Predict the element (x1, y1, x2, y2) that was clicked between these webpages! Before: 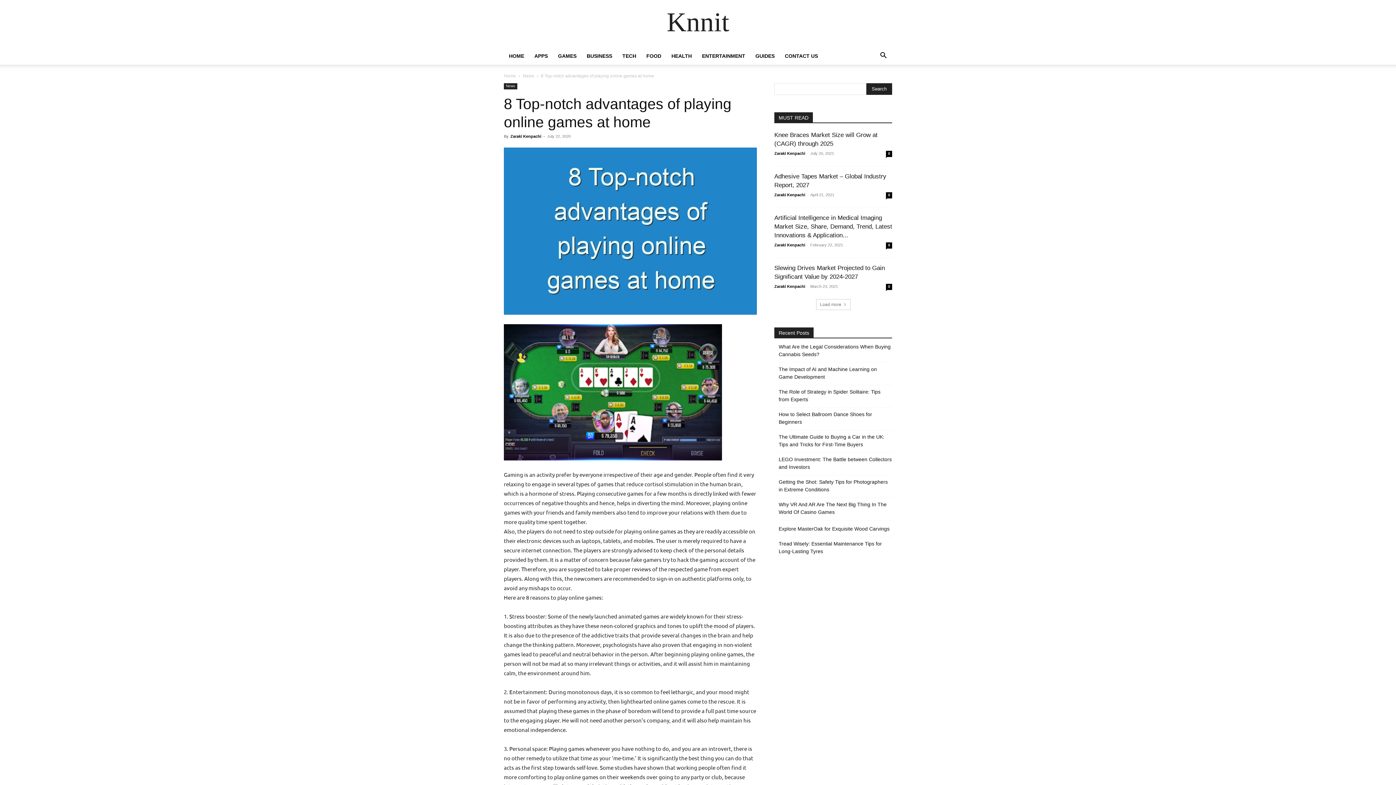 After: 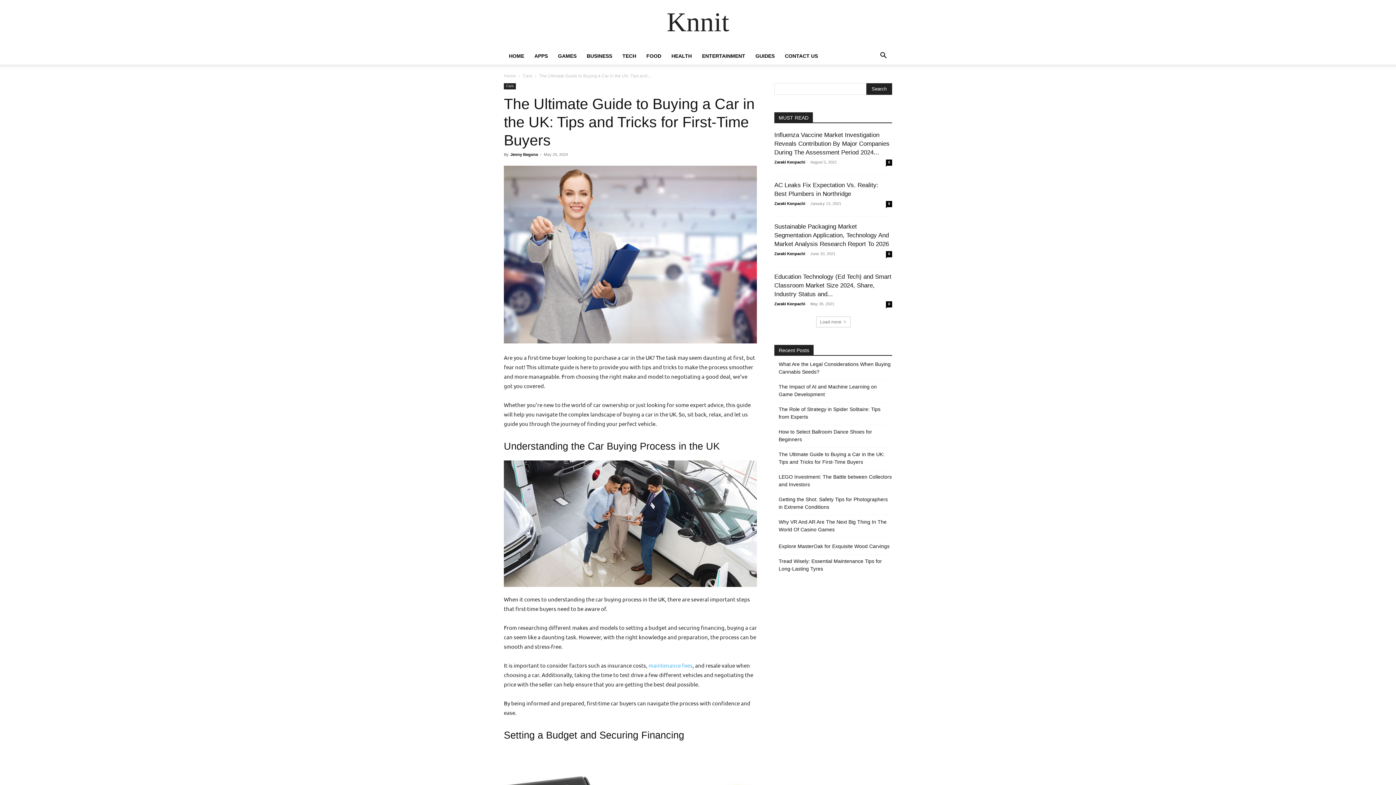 Action: bbox: (778, 433, 892, 448) label: The Ultimate Guide to Buying a Car in the UK: Tips and Tricks for First-Time Buyers